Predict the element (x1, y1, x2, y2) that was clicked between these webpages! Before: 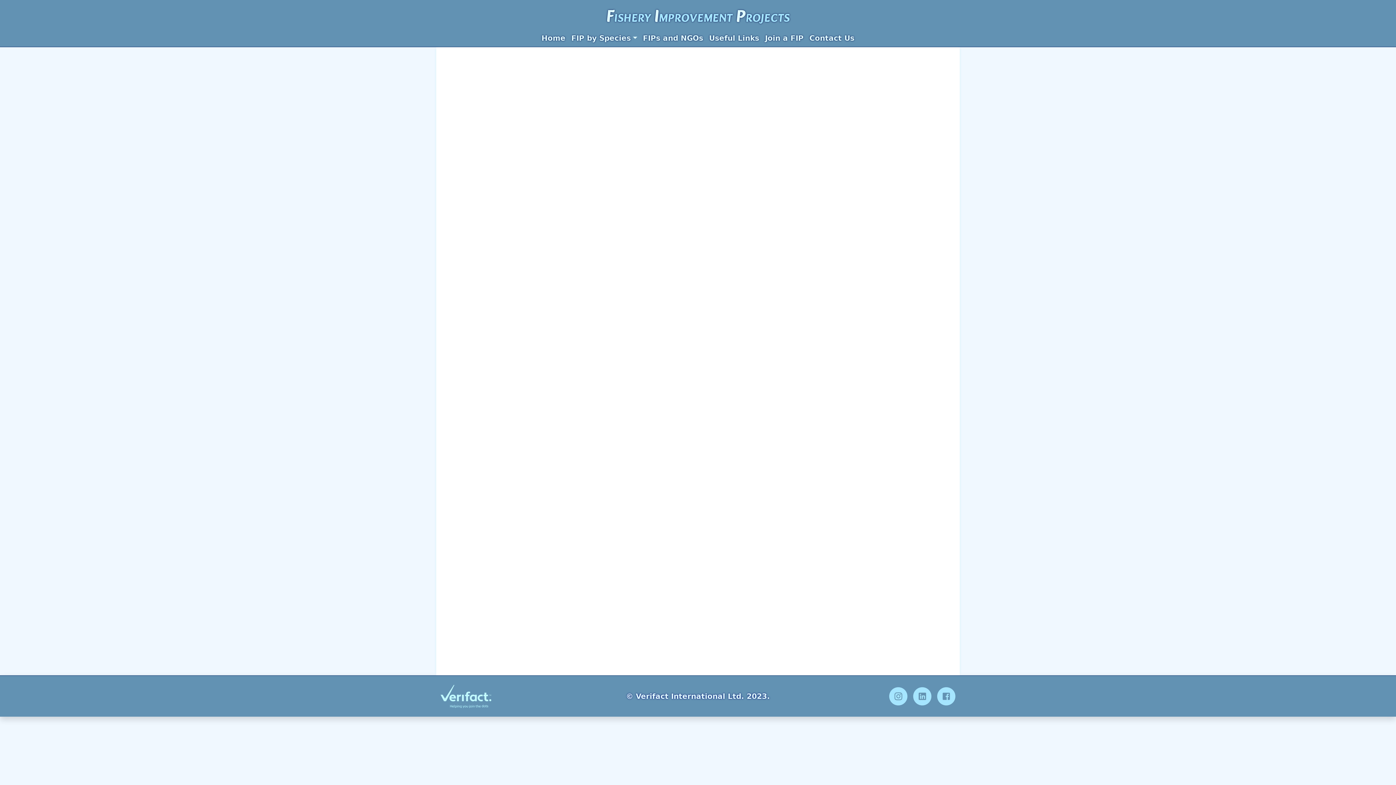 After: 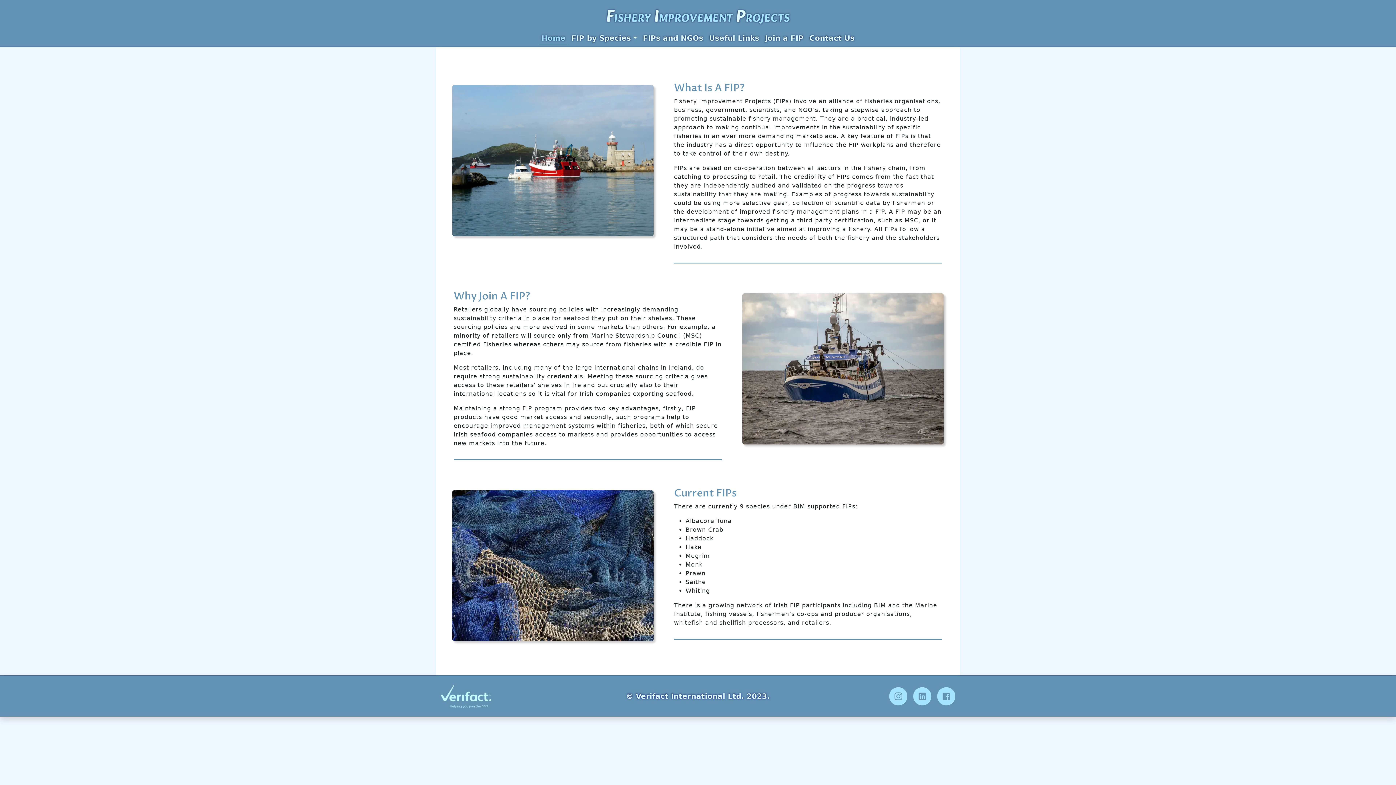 Action: bbox: (538, 32, 568, 43) label: Home